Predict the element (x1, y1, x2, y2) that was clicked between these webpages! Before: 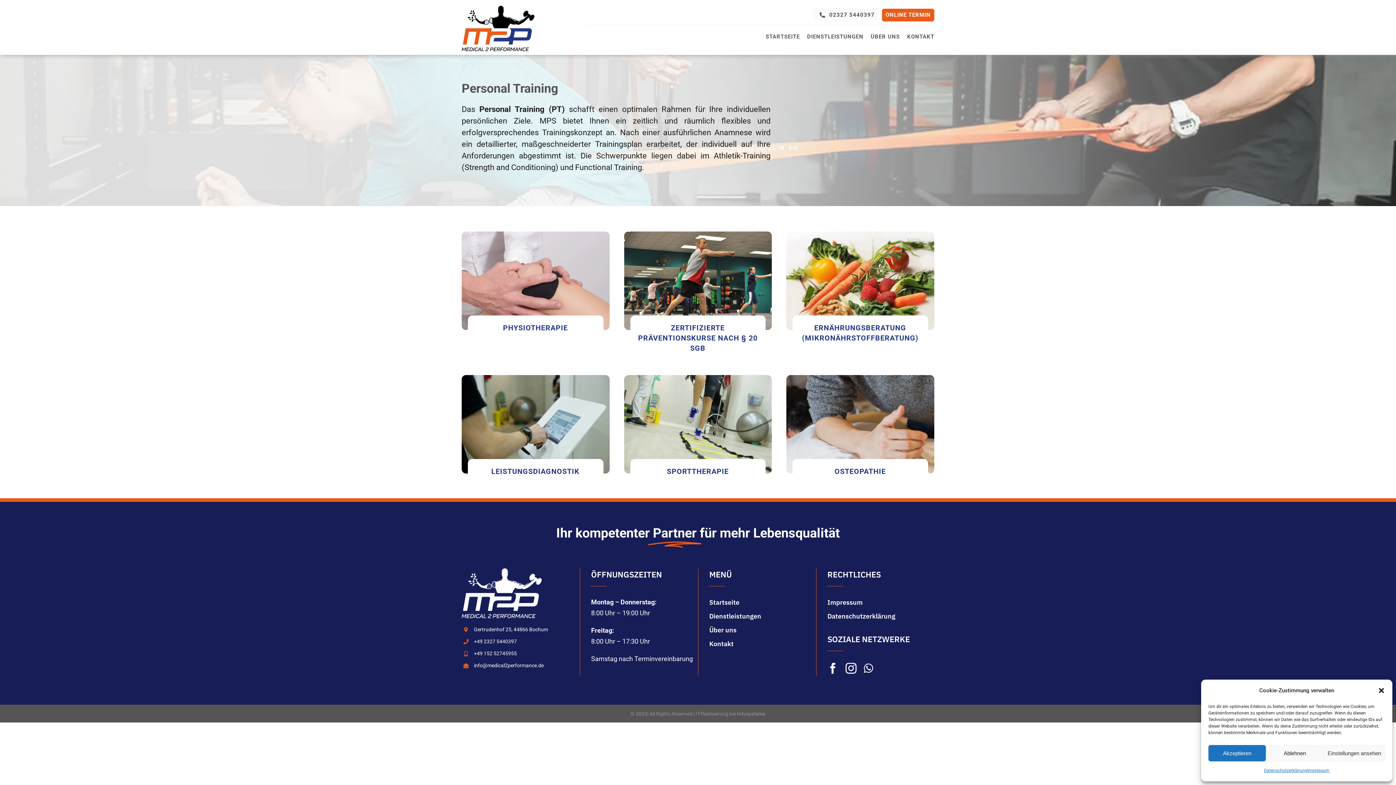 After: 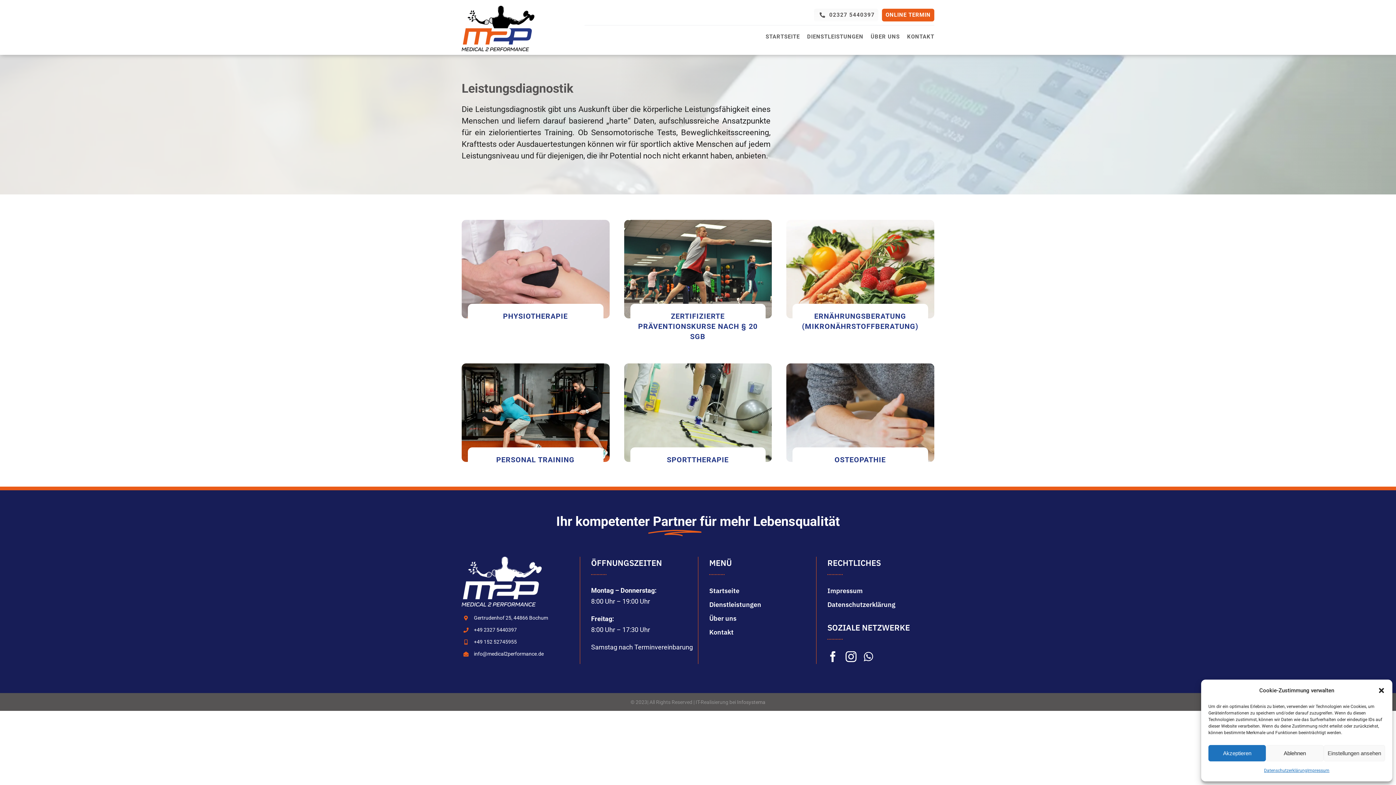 Action: bbox: (491, 467, 579, 476) label: LEISTUNGSDIAGNOSTIK